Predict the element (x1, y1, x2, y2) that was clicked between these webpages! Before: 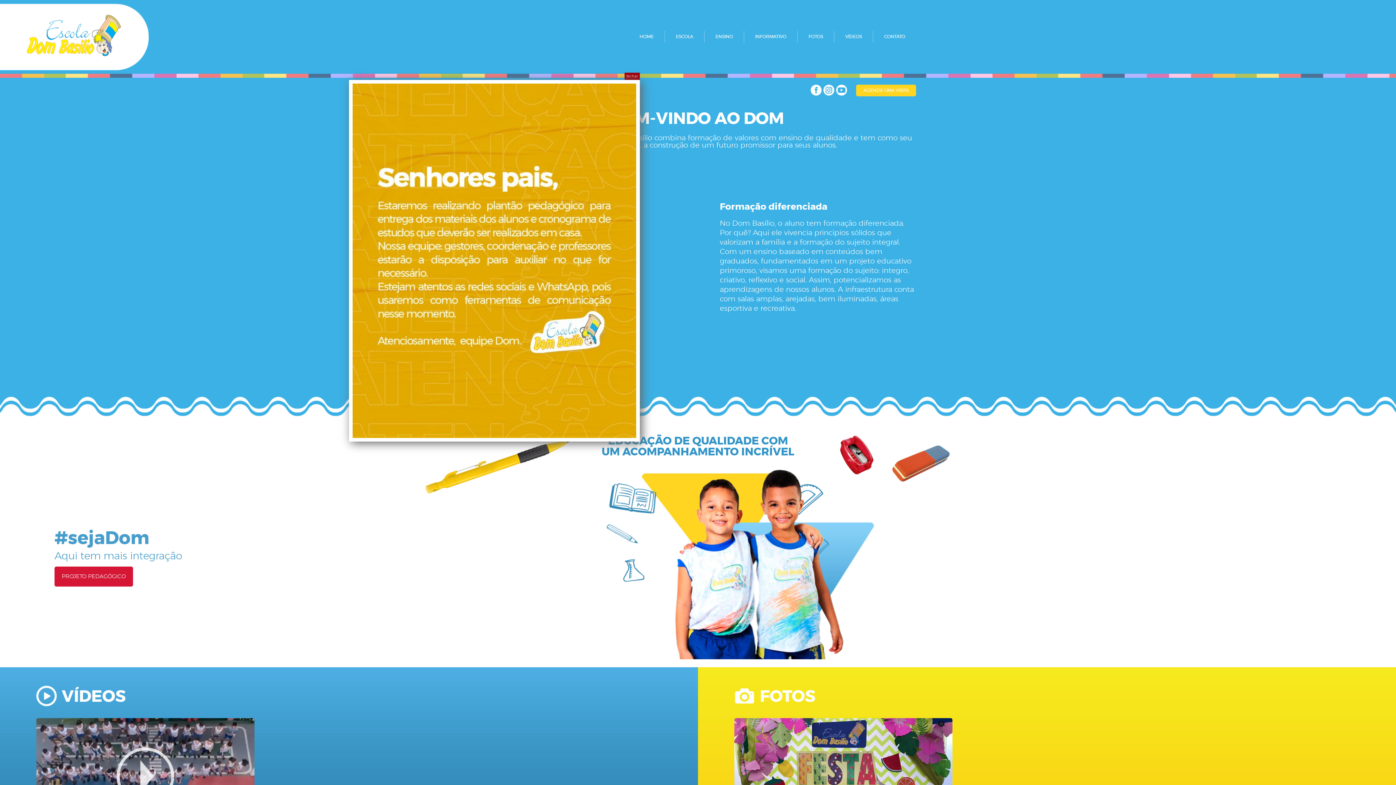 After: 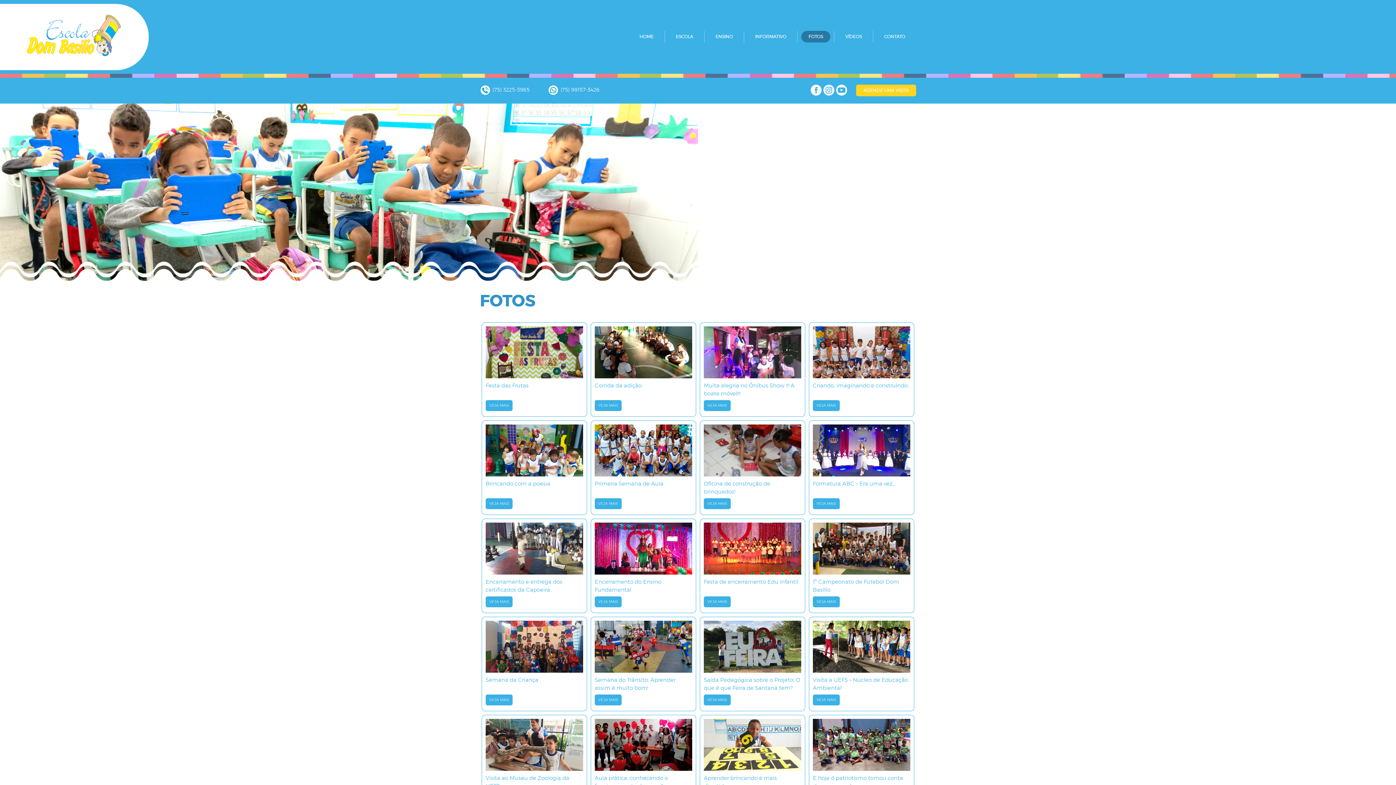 Action: label: FOTOS bbox: (801, 30, 830, 42)